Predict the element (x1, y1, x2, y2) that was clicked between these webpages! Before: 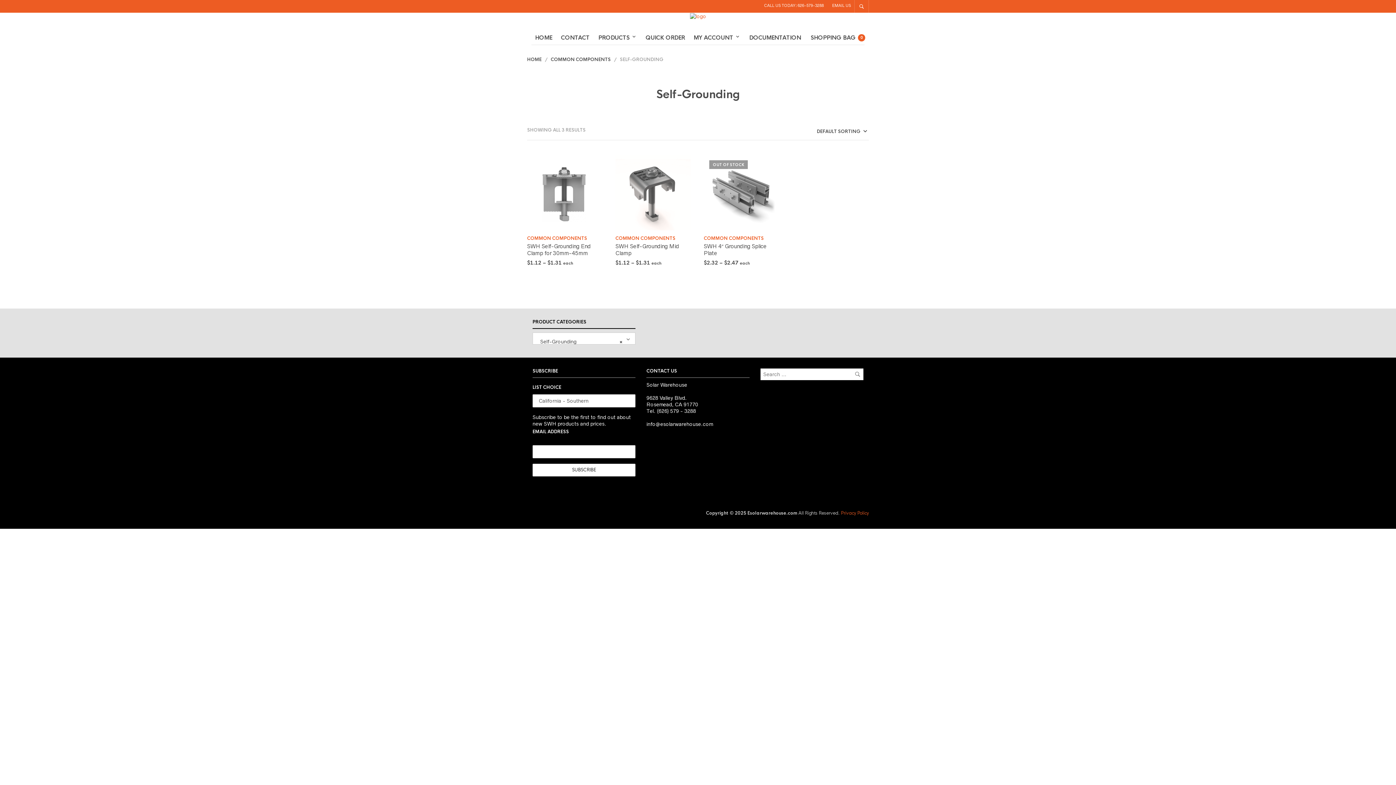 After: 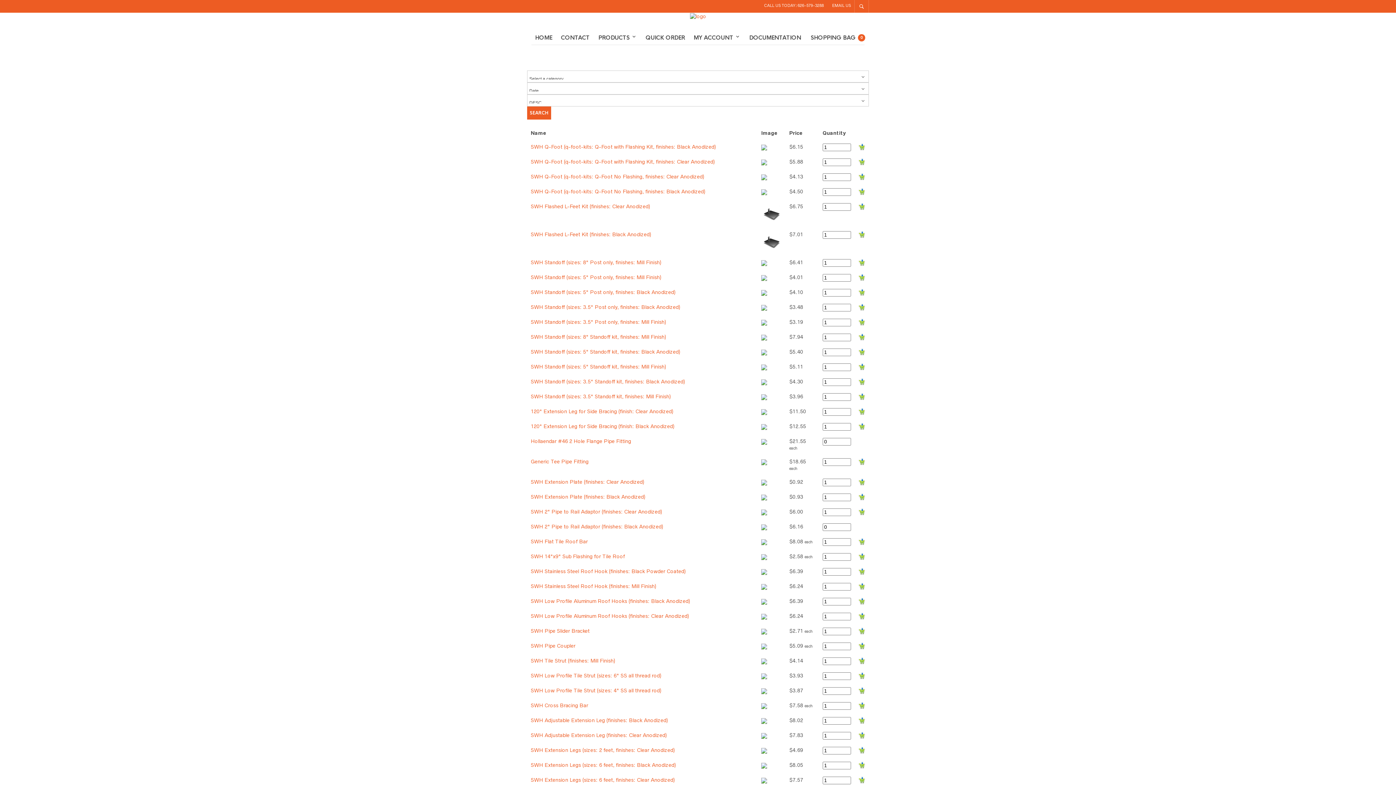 Action: bbox: (642, 30, 688, 44) label: QUICK ORDER